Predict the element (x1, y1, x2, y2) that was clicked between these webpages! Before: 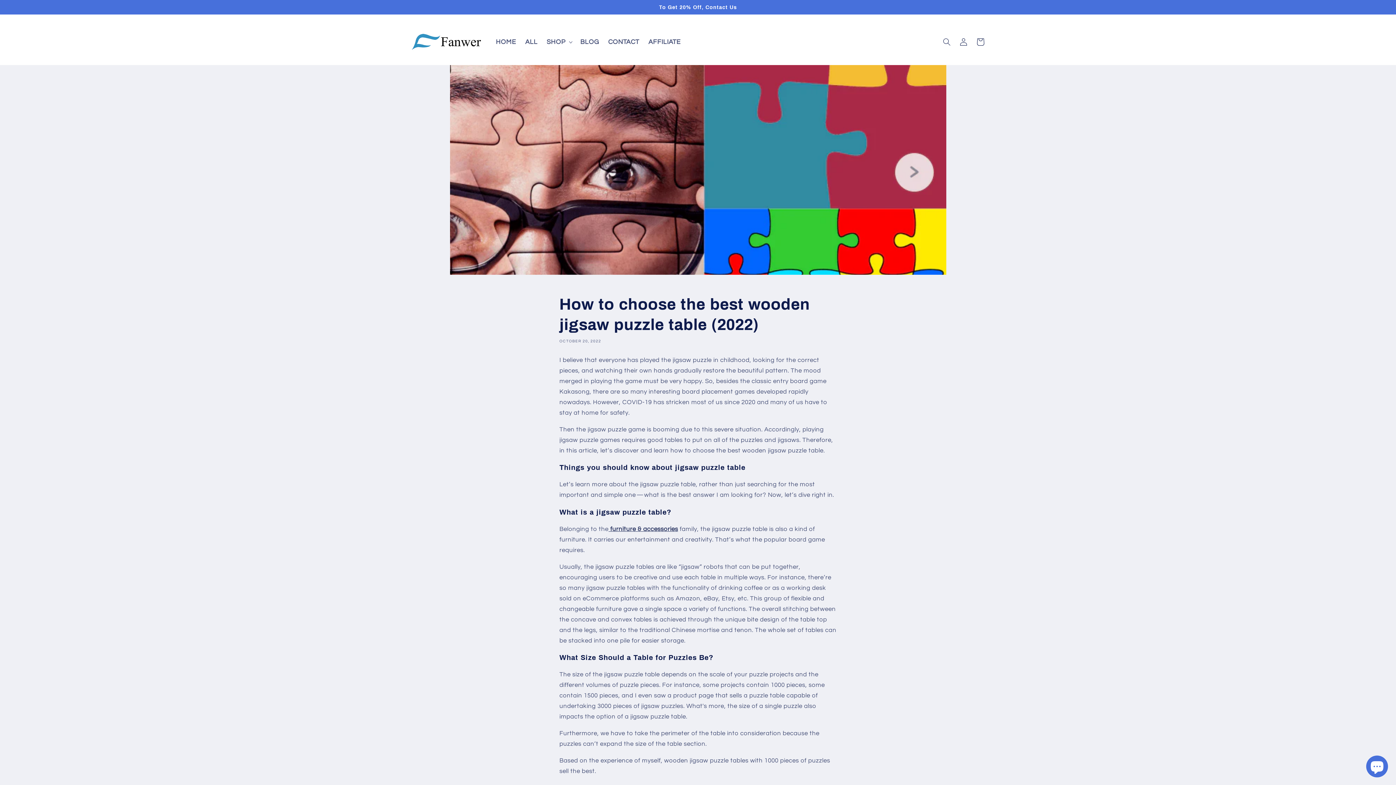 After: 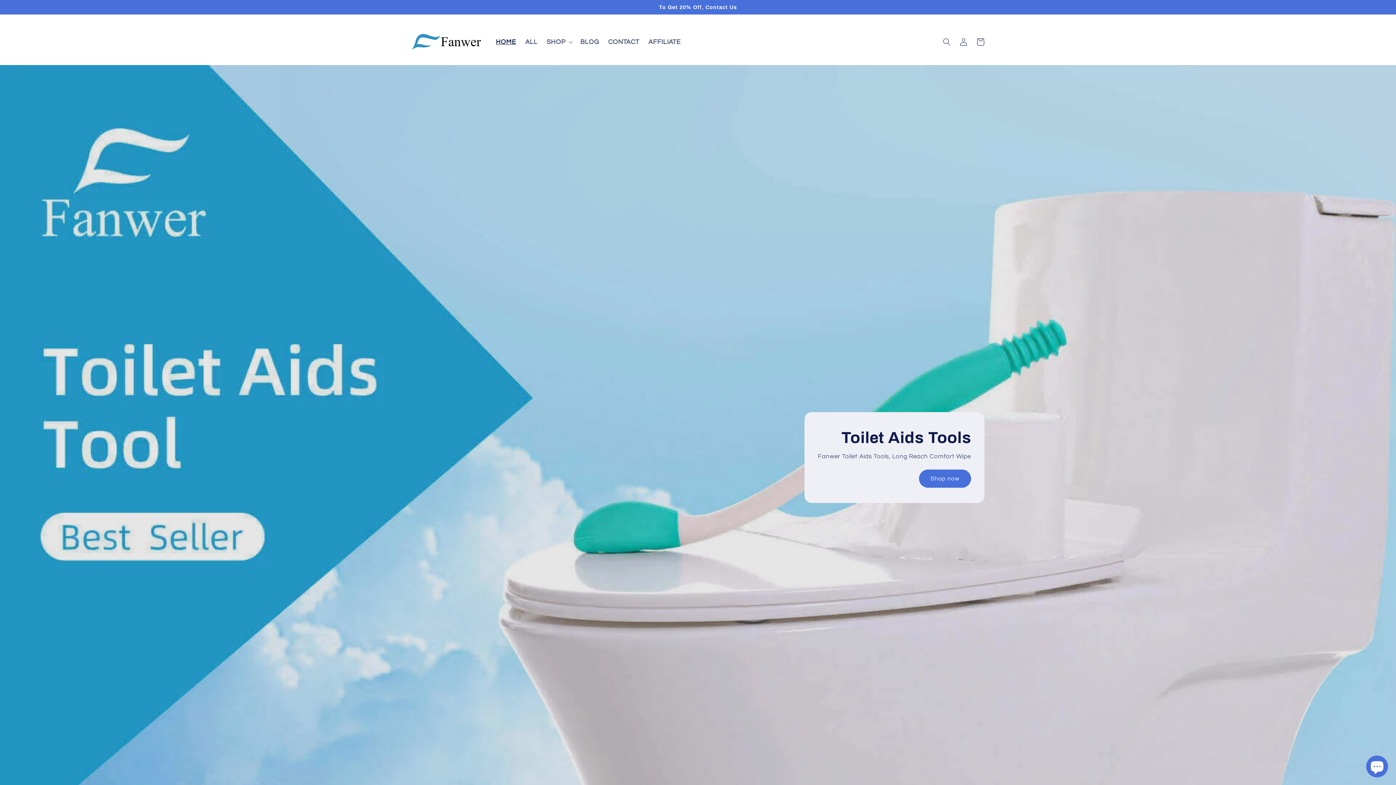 Action: bbox: (408, 21, 483, 62)